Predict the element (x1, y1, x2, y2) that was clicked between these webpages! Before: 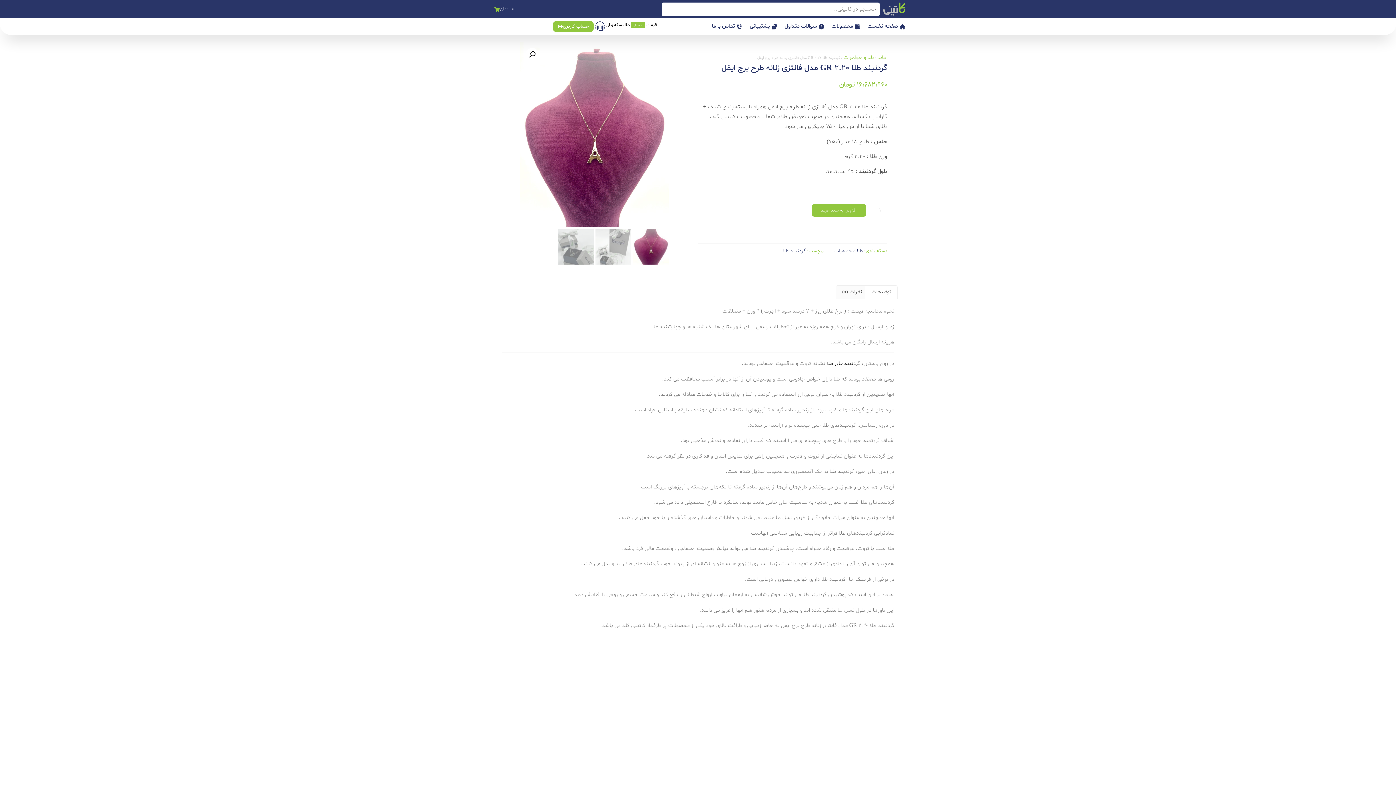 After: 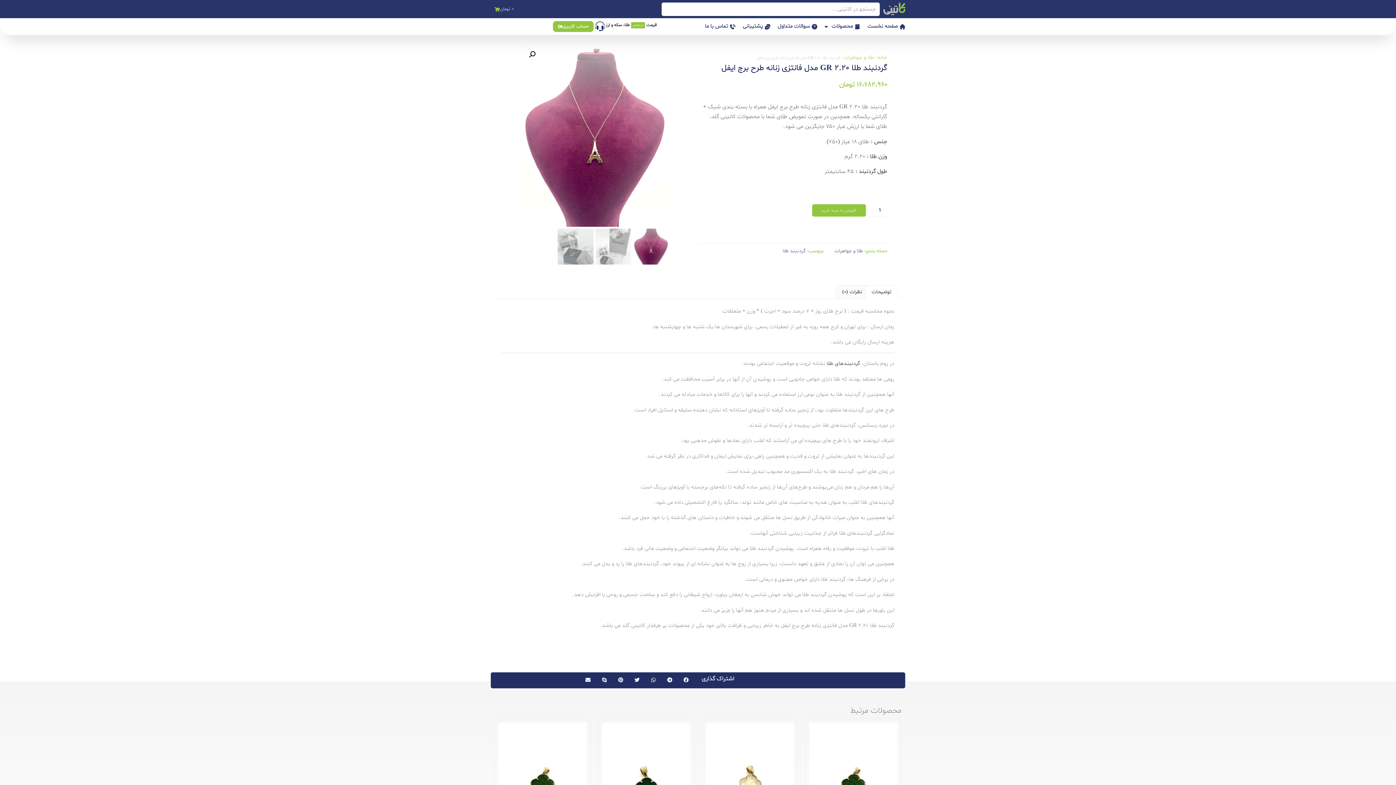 Action: label: محصولات bbox: (824, 18, 860, 34)